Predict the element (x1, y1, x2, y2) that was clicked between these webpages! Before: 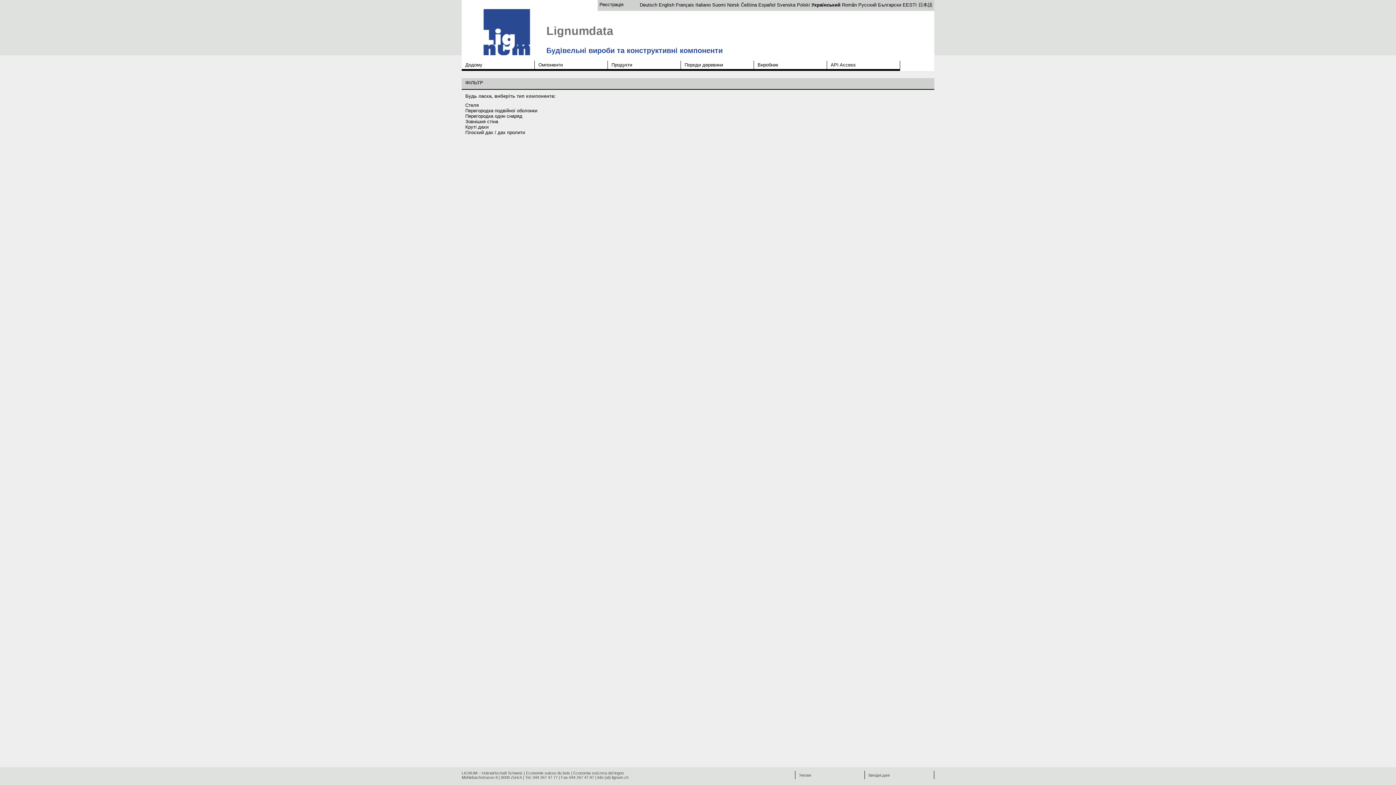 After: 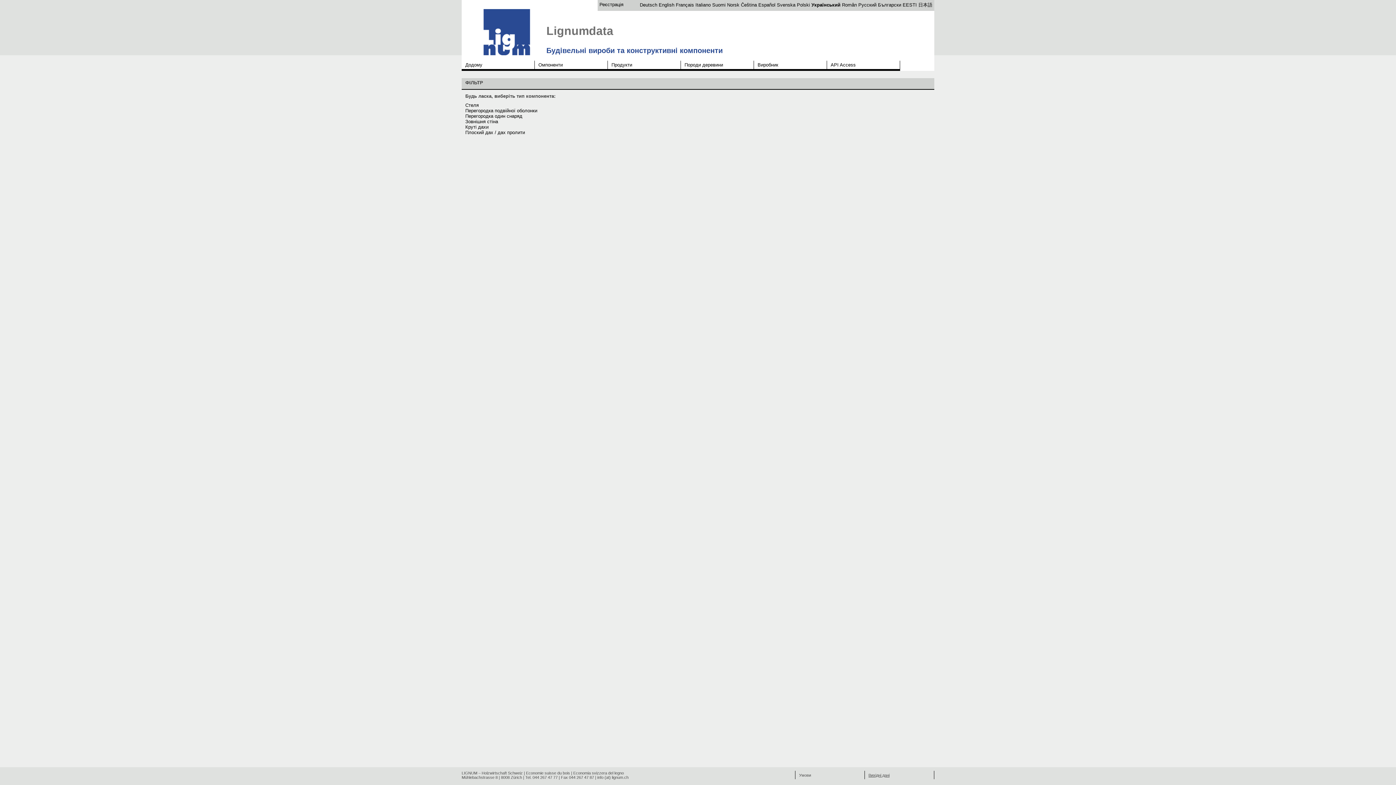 Action: label: Вихідні дані bbox: (868, 773, 889, 777)